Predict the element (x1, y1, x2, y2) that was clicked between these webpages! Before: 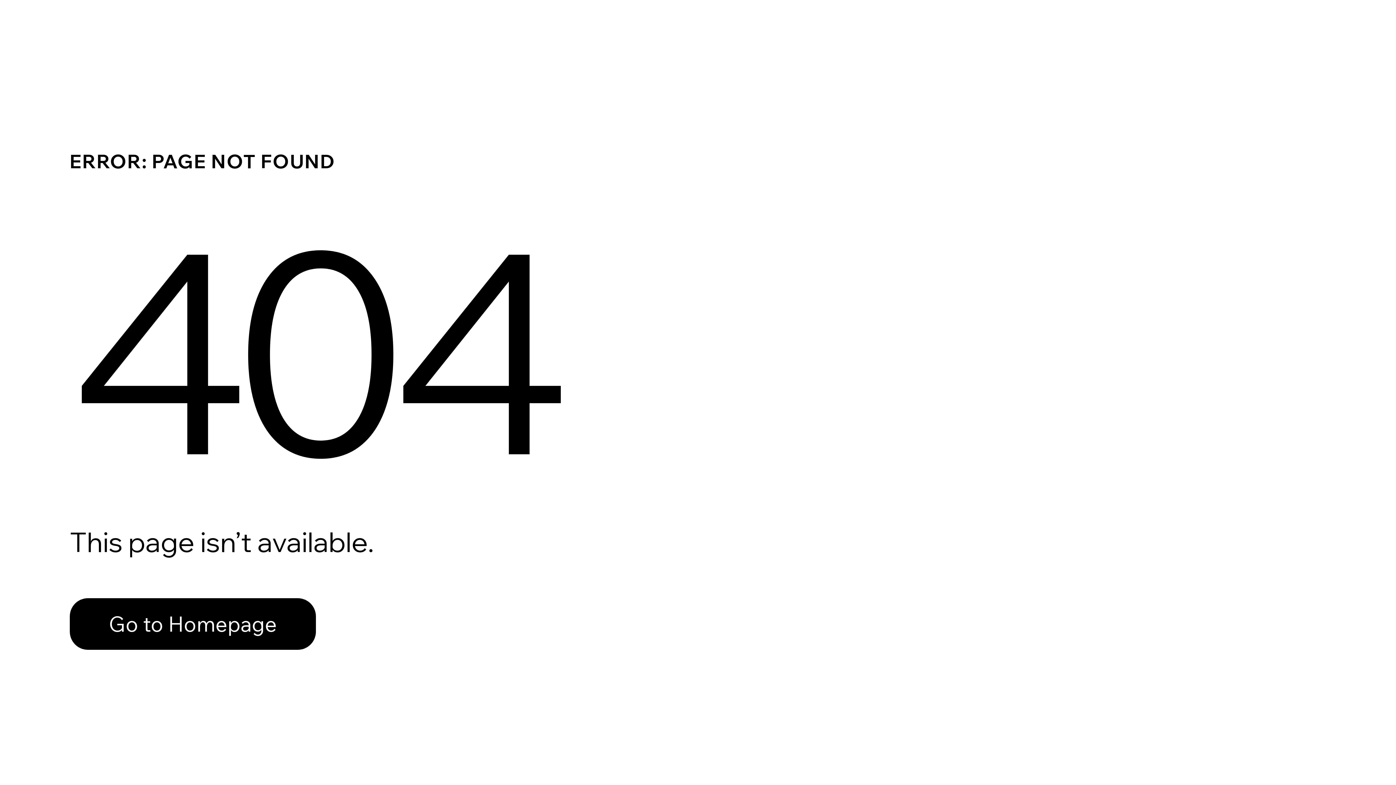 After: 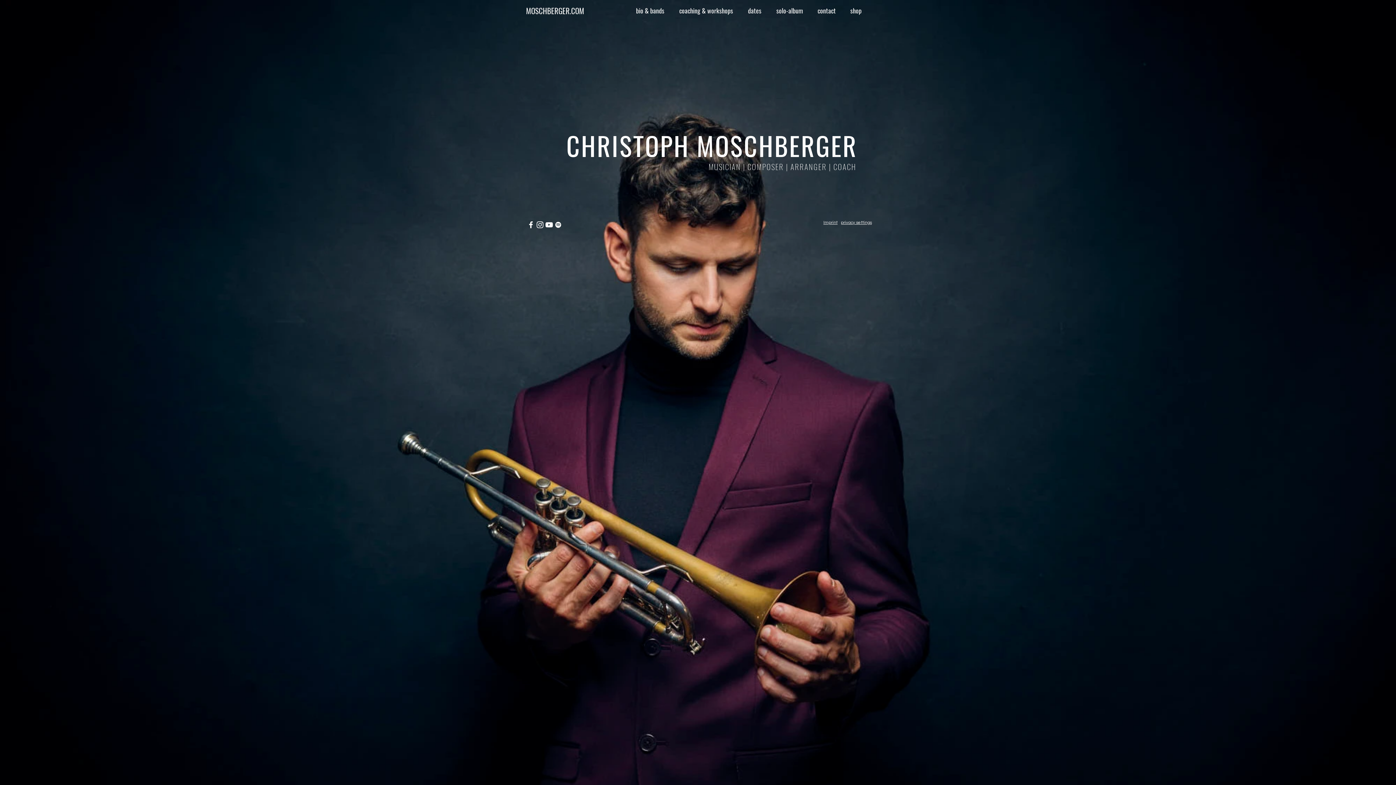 Action: label: Go to Homepage bbox: (69, 582, 768, 659)